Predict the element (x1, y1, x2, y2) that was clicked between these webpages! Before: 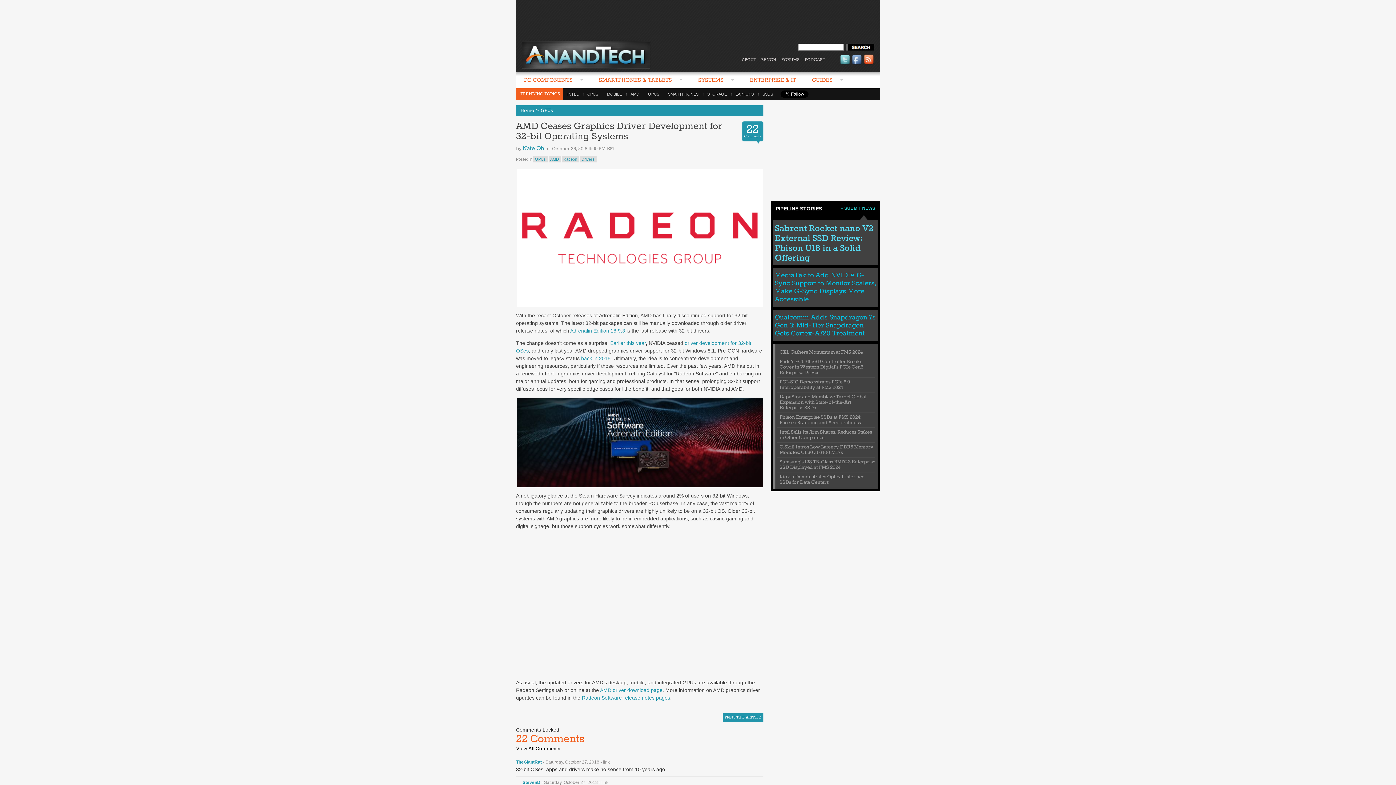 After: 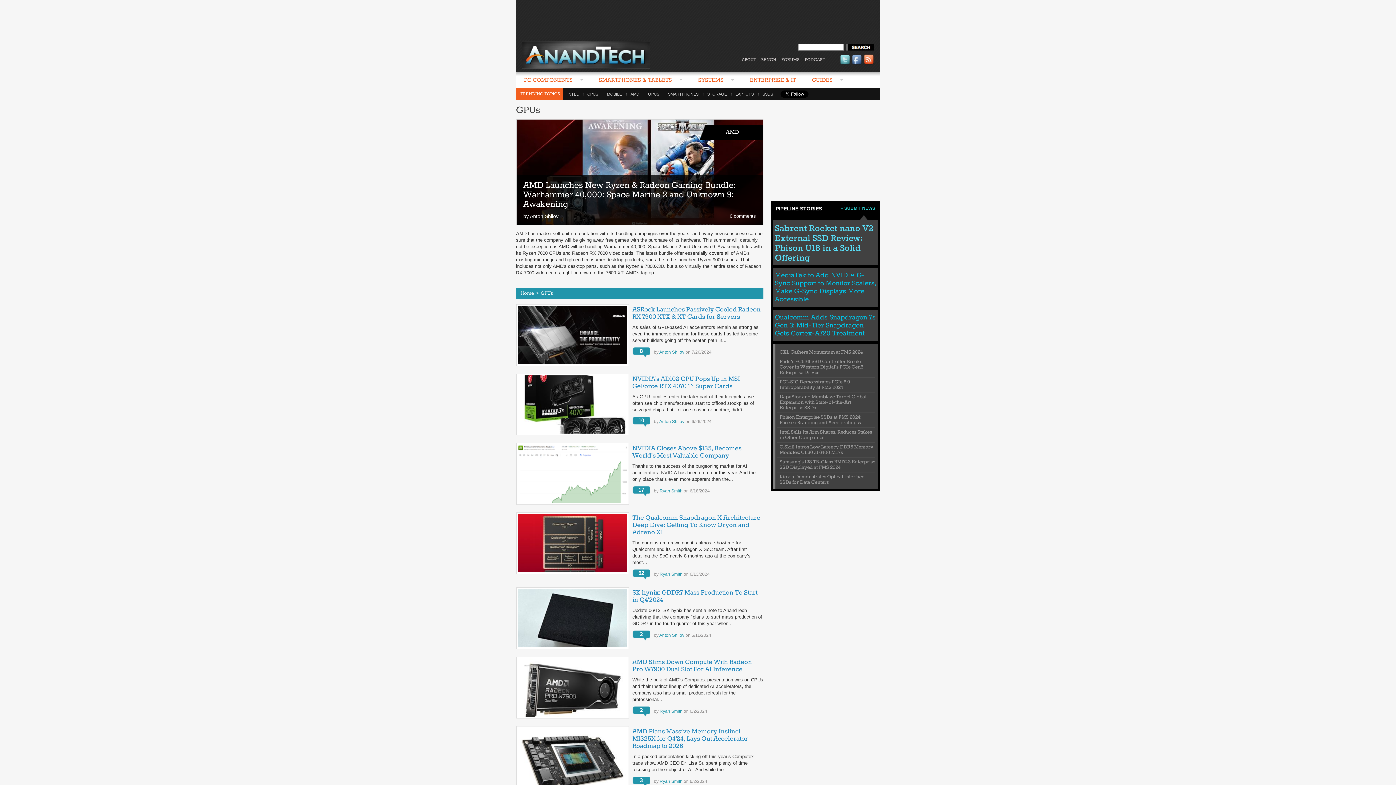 Action: bbox: (533, 156, 547, 162) label: GPUs